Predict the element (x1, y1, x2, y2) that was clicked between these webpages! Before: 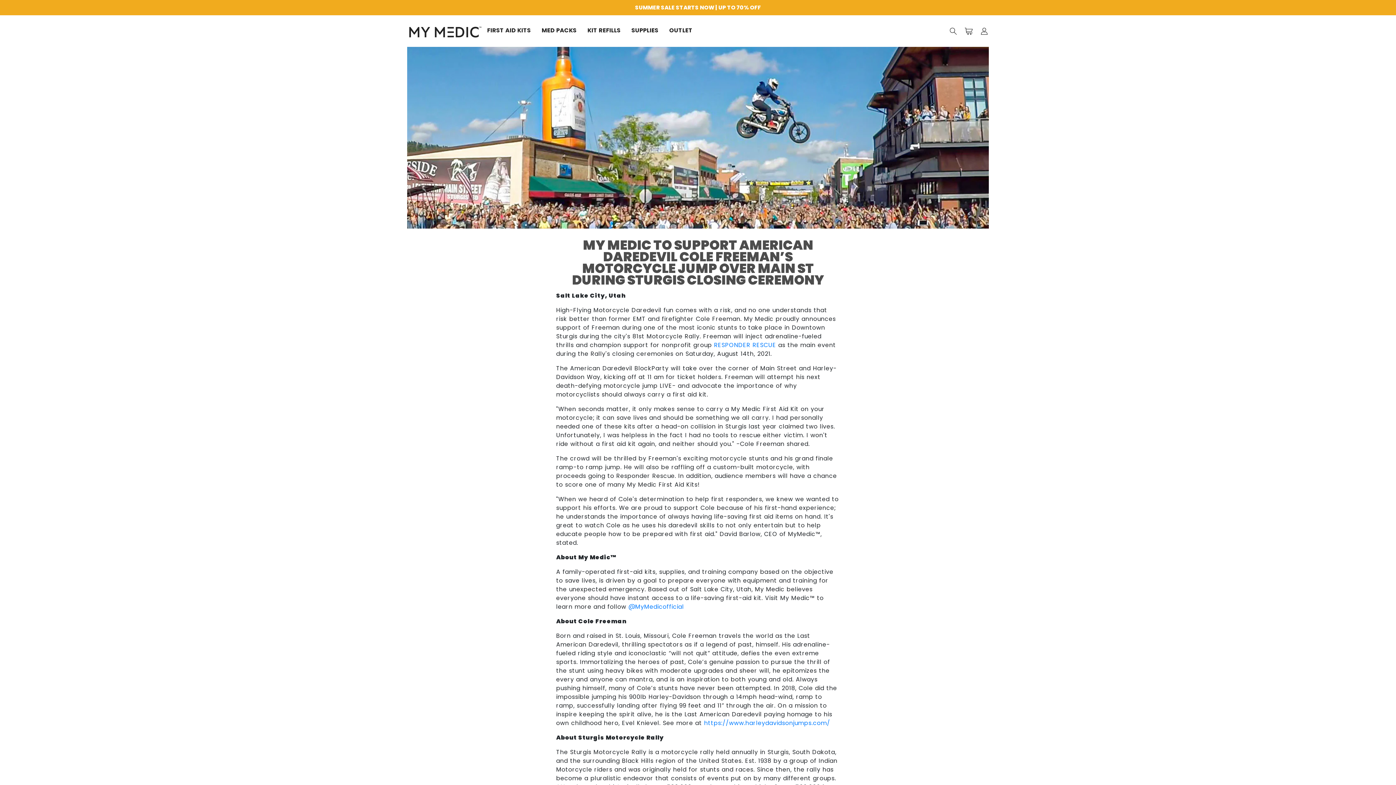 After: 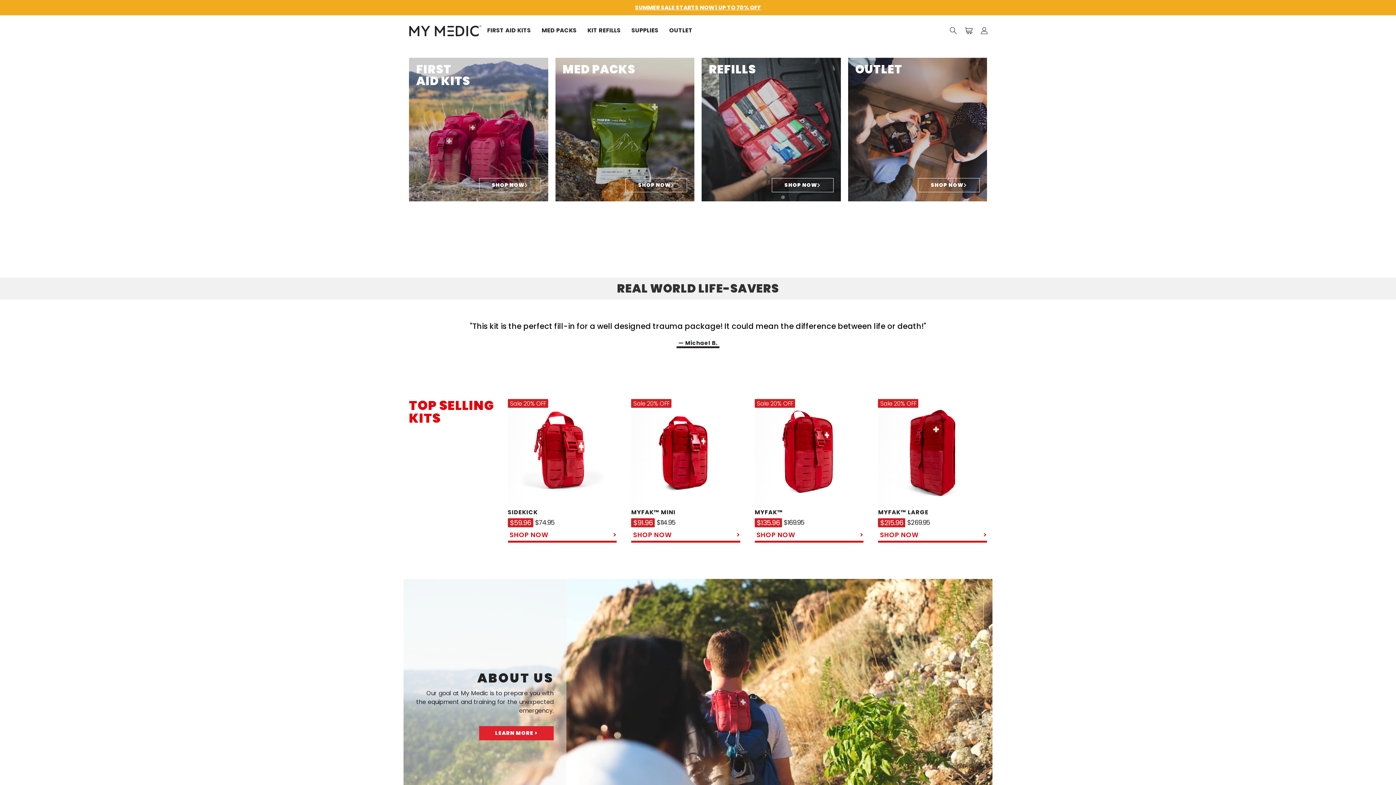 Action: bbox: (409, 26, 481, 37)